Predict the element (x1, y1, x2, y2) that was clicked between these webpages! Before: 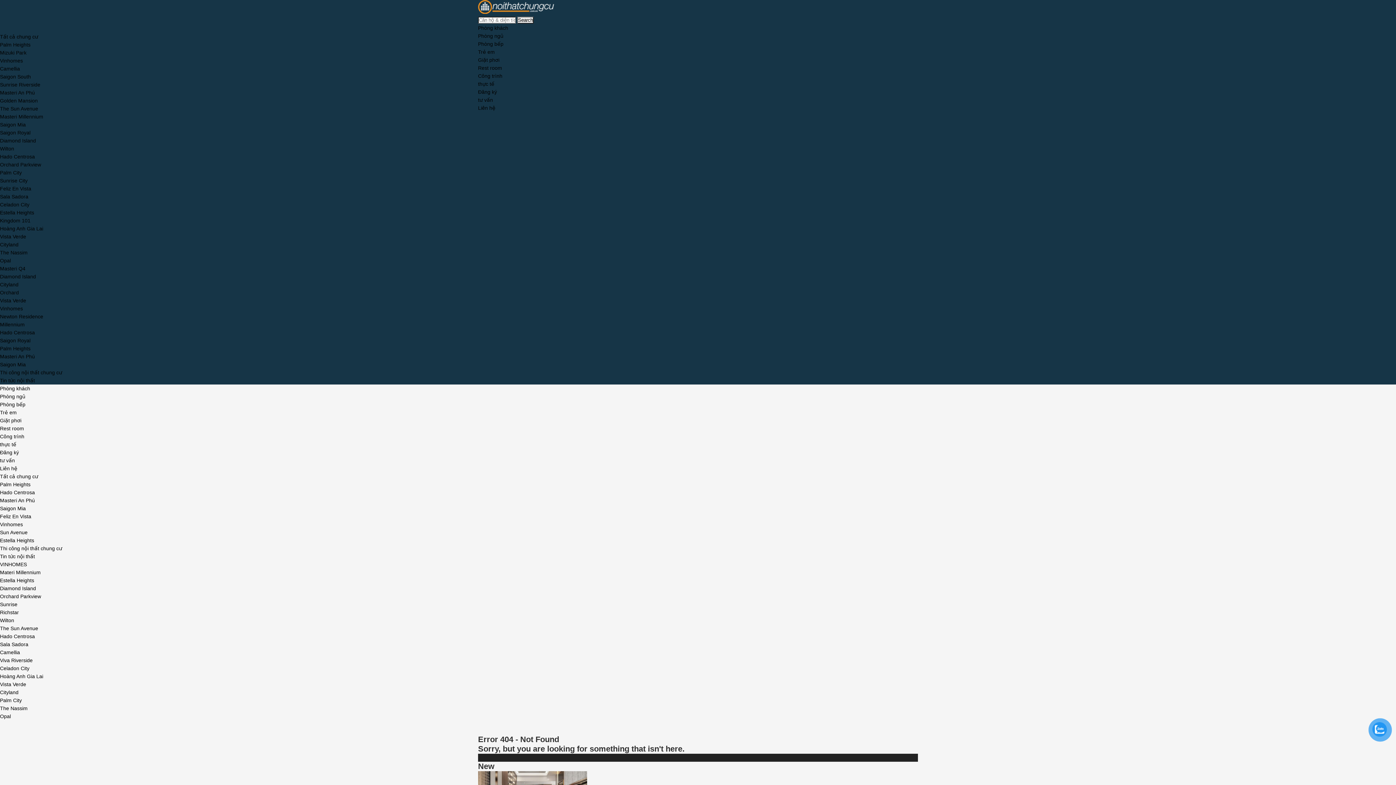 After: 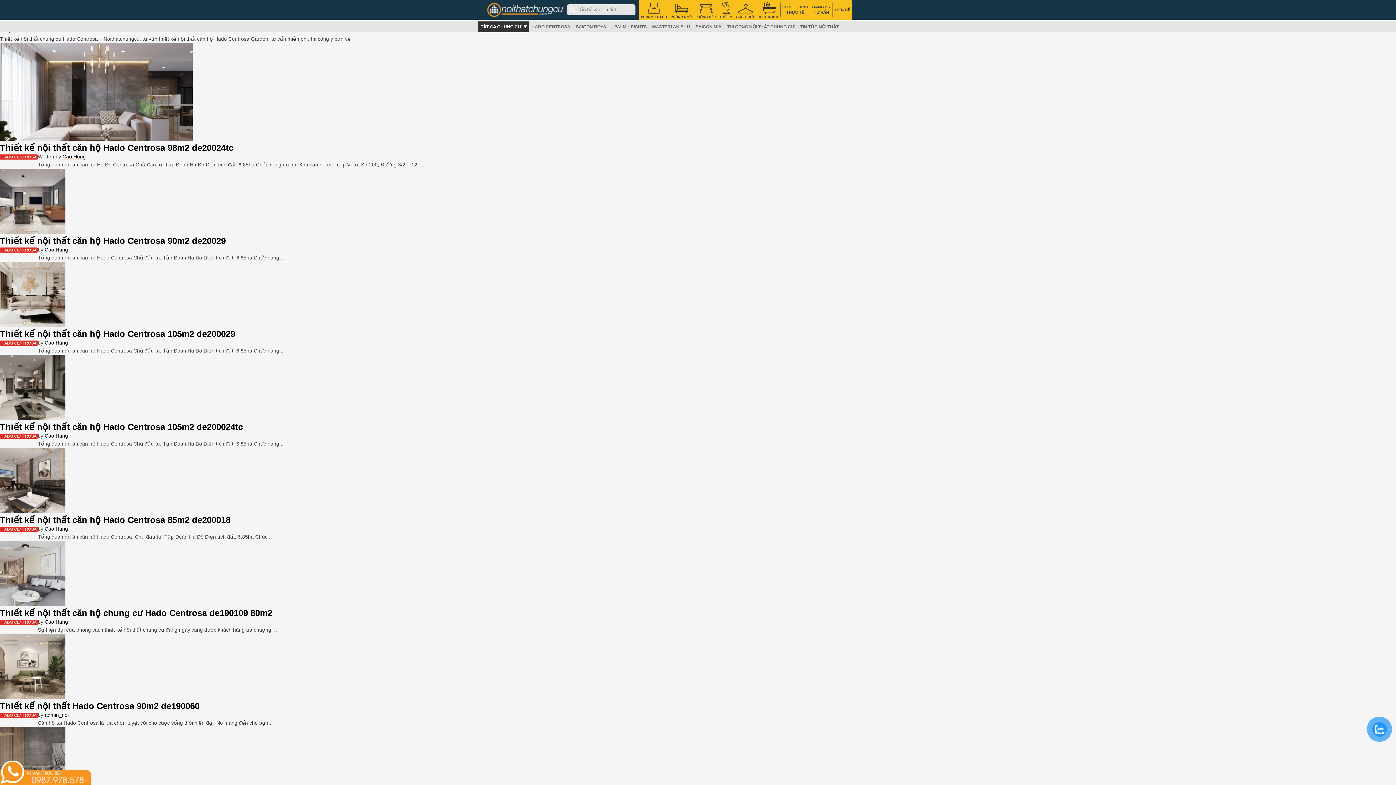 Action: label: Hado Centrosa bbox: (0, 153, 34, 159)